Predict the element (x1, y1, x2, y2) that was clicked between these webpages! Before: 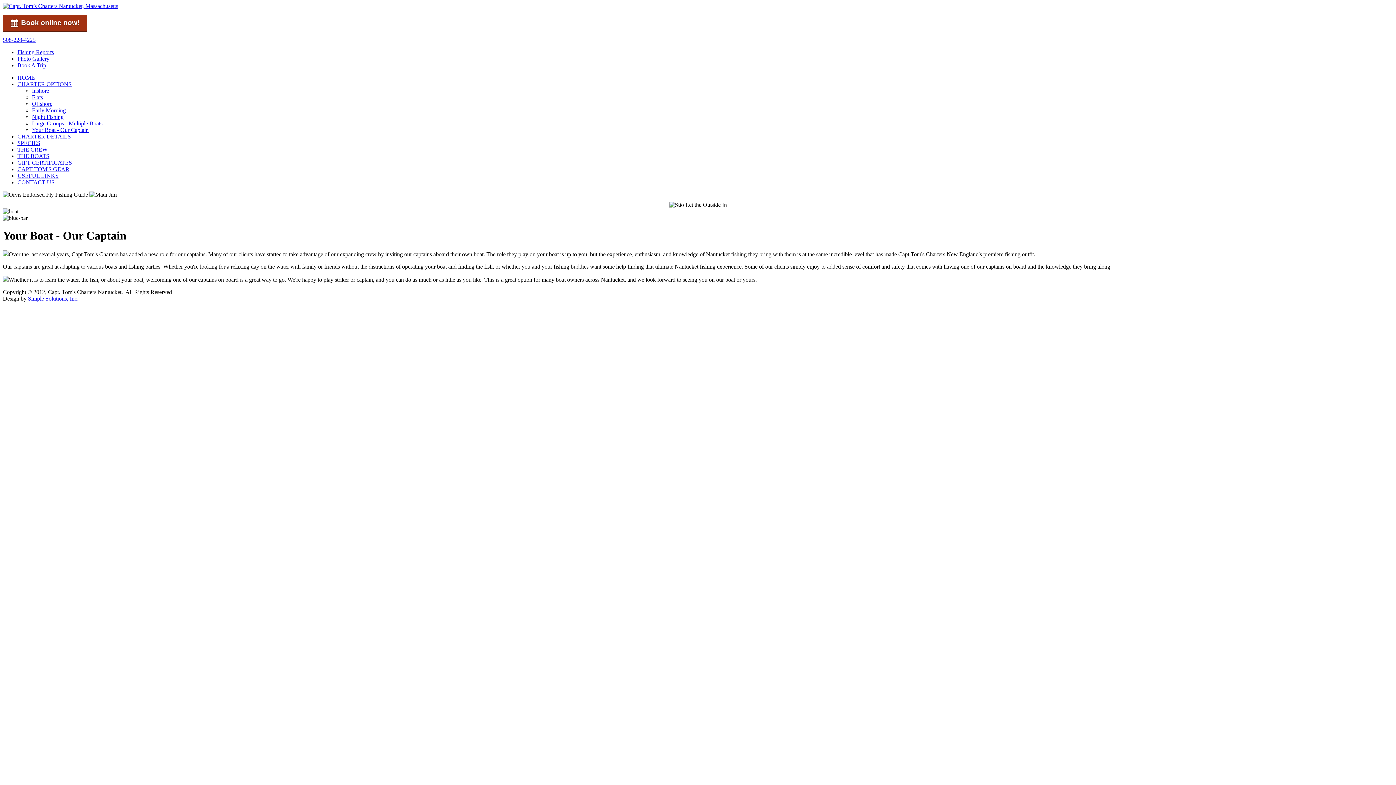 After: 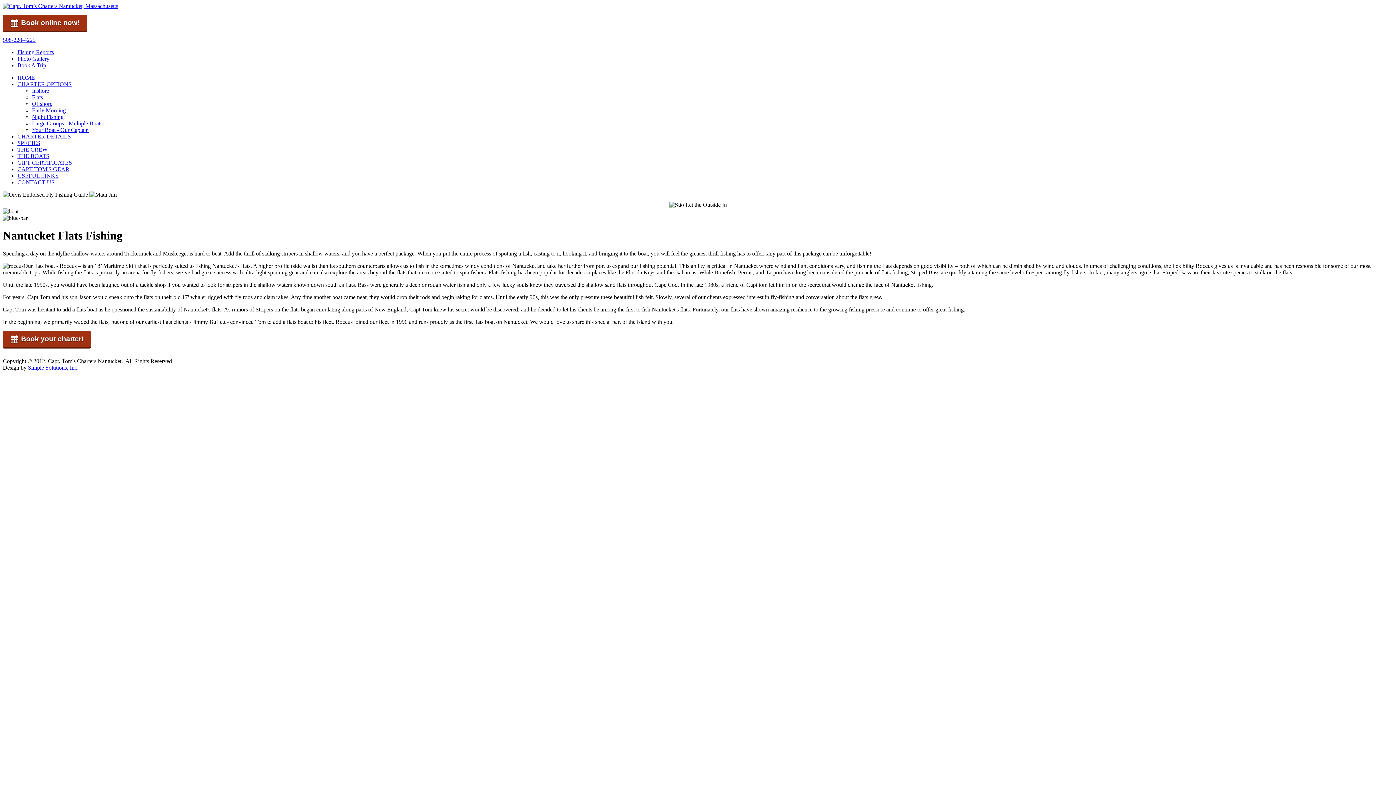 Action: bbox: (32, 94, 42, 100) label: Flats